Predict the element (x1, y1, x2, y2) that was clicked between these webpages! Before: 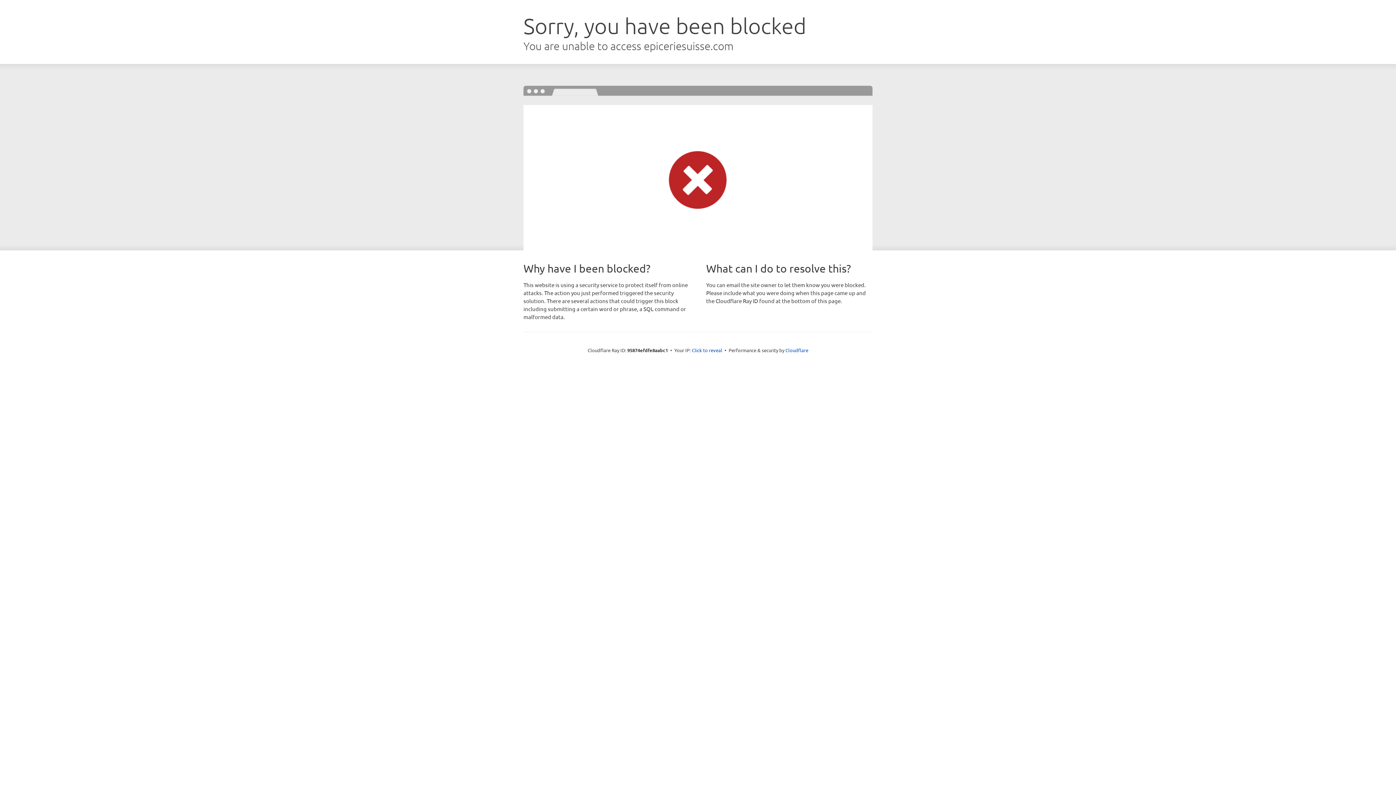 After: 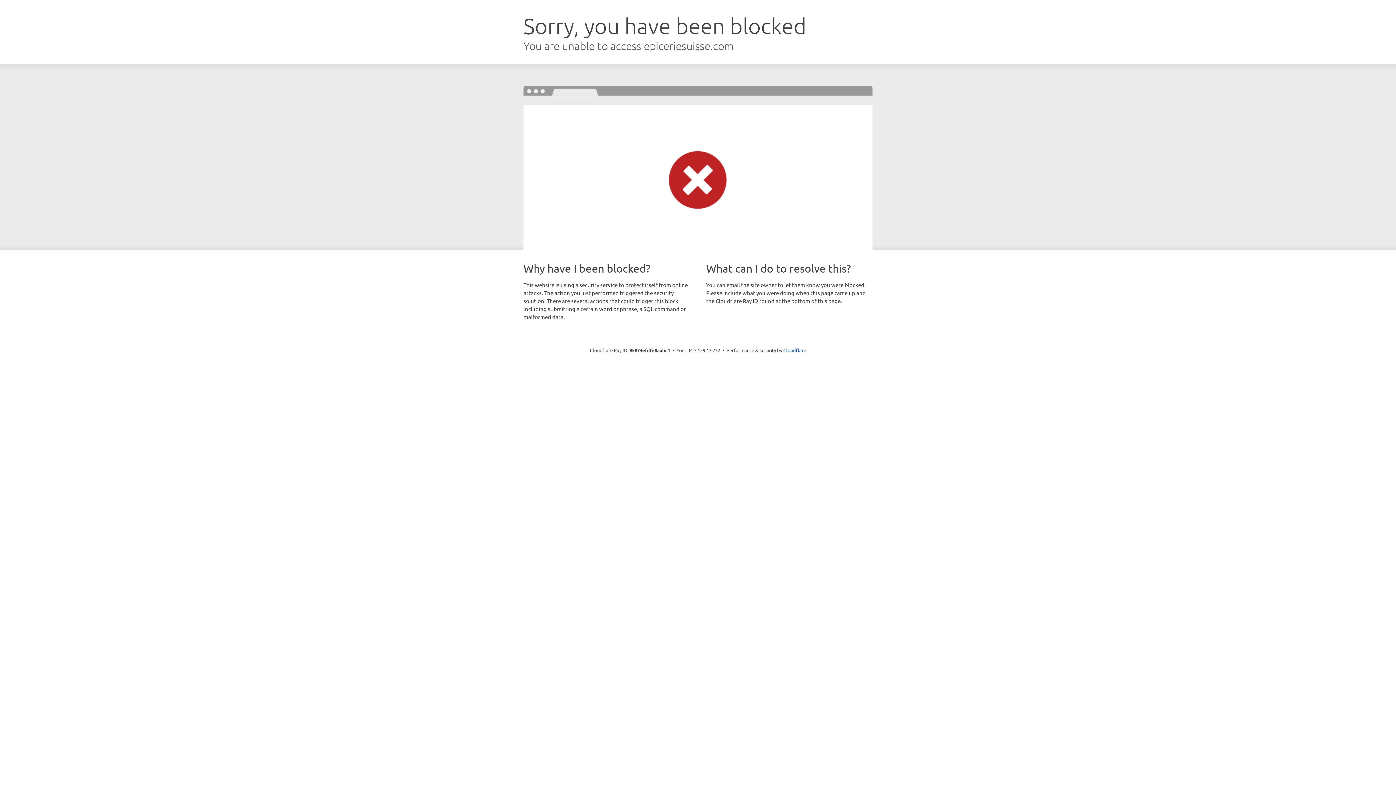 Action: label: Click to reveal bbox: (692, 346, 722, 353)